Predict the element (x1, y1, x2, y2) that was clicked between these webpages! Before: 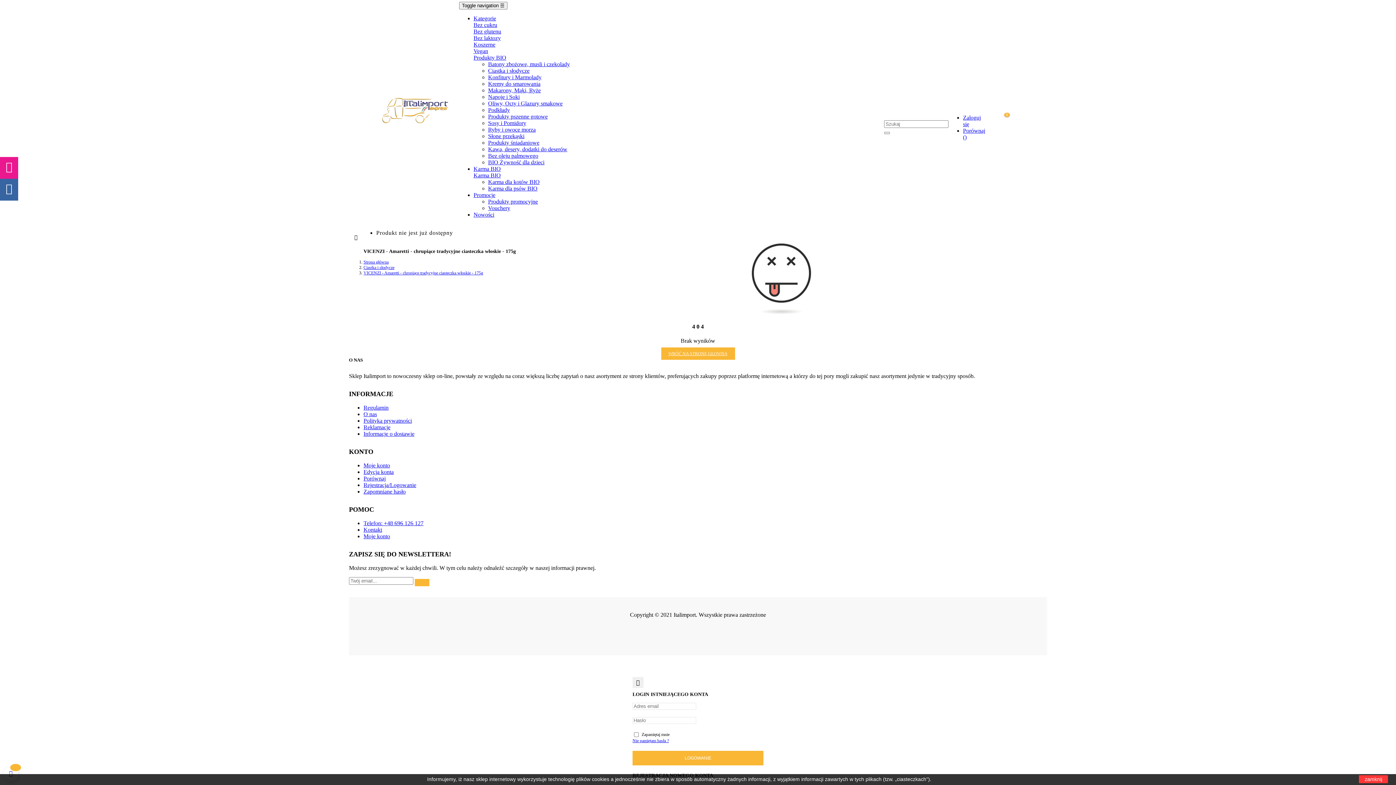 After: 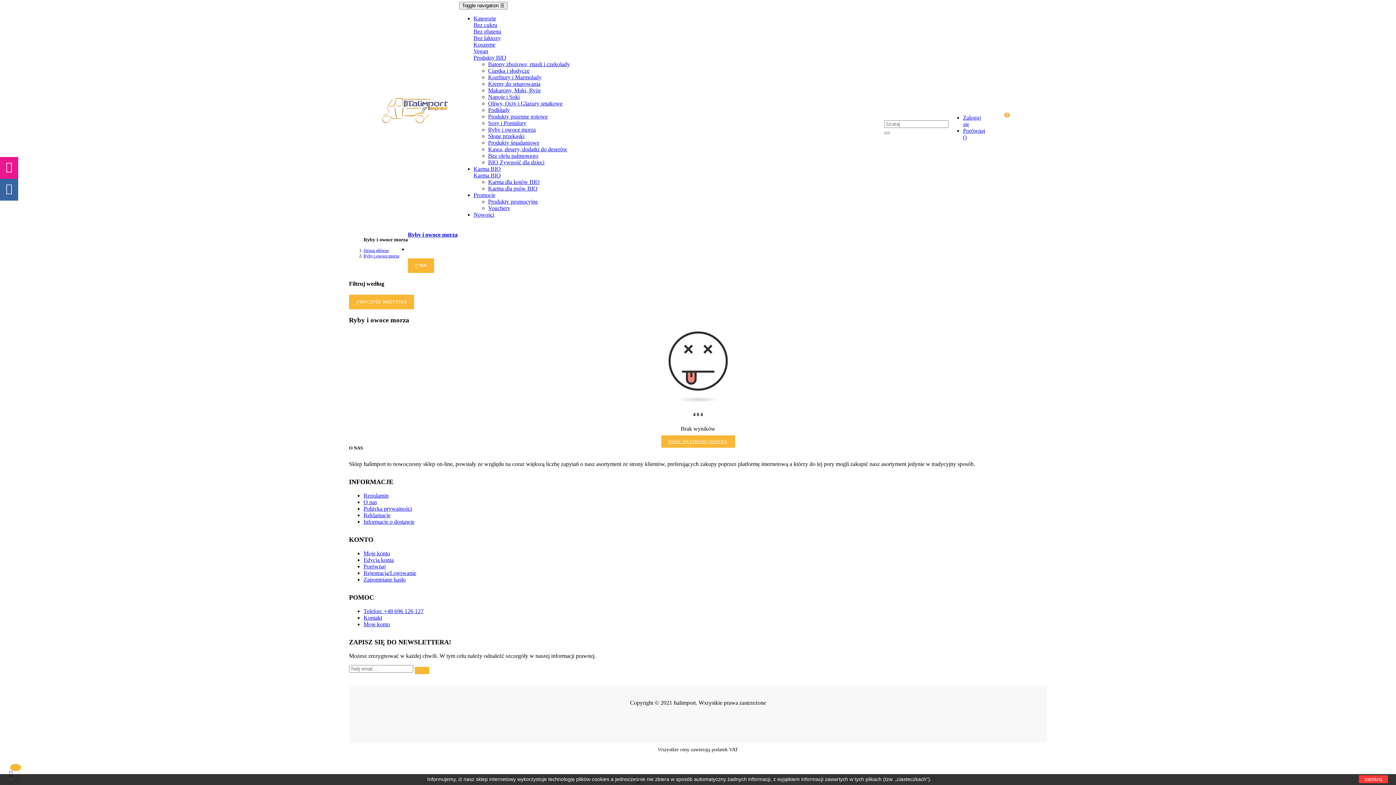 Action: bbox: (488, 126, 535, 132) label: Ryby i owoce morza